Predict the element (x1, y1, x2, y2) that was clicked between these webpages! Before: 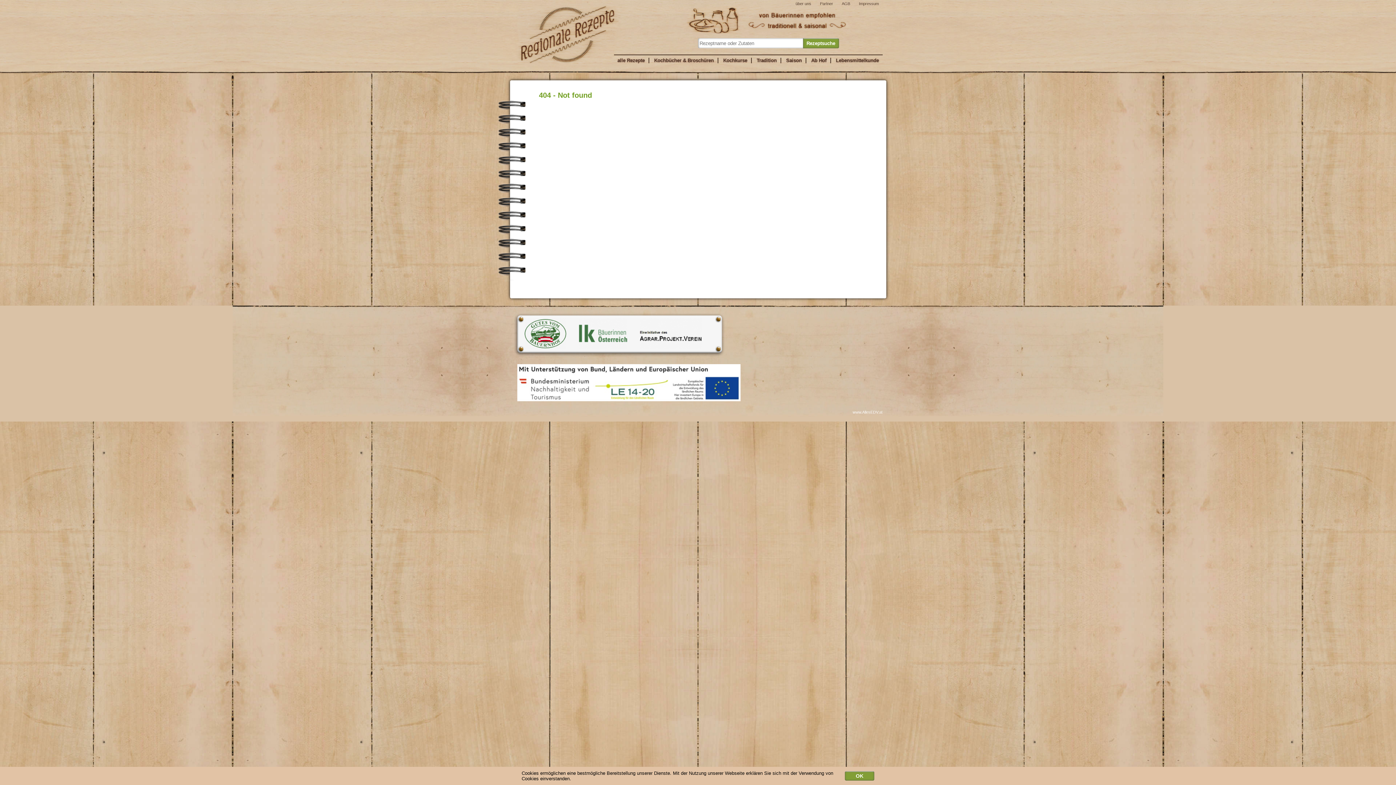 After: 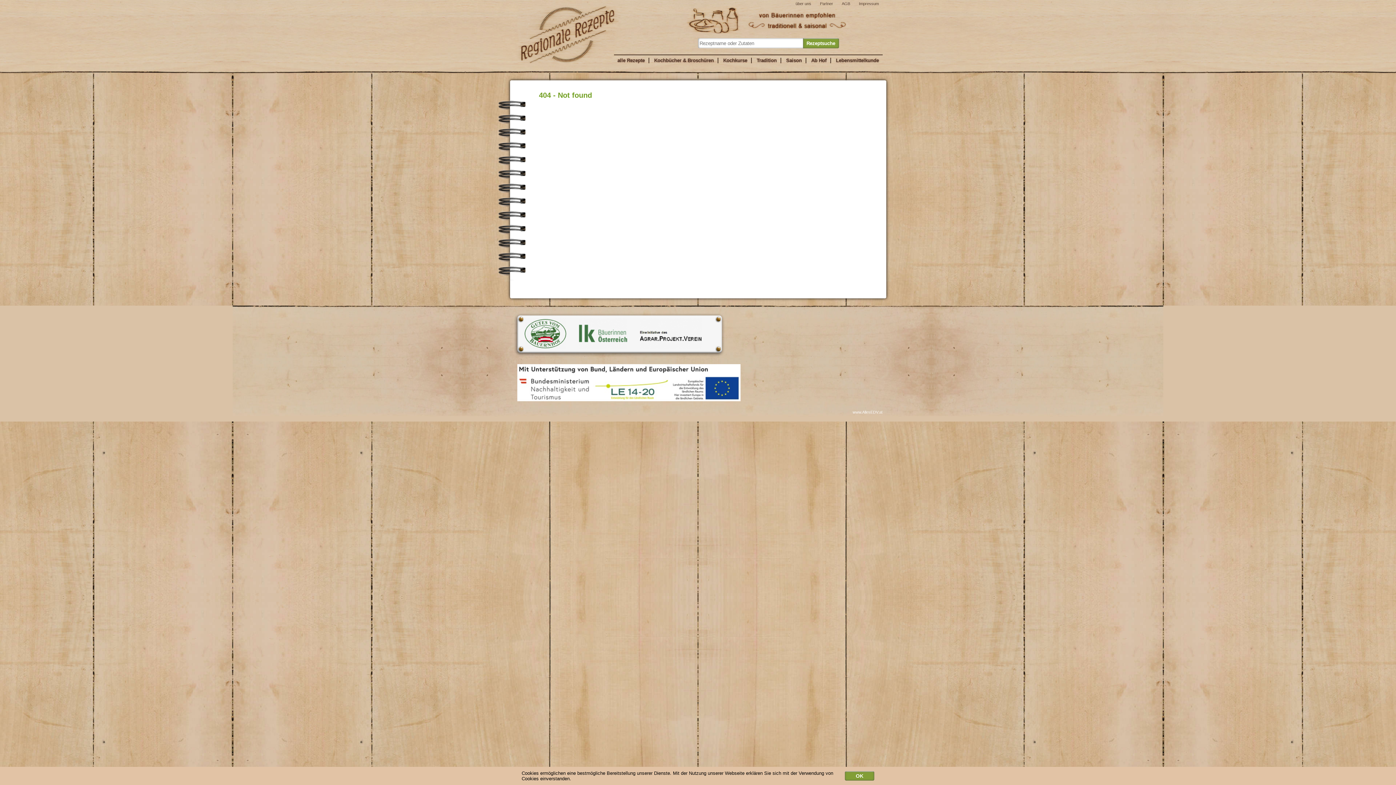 Action: bbox: (852, 410, 882, 414) label: www.AllesEDV.at